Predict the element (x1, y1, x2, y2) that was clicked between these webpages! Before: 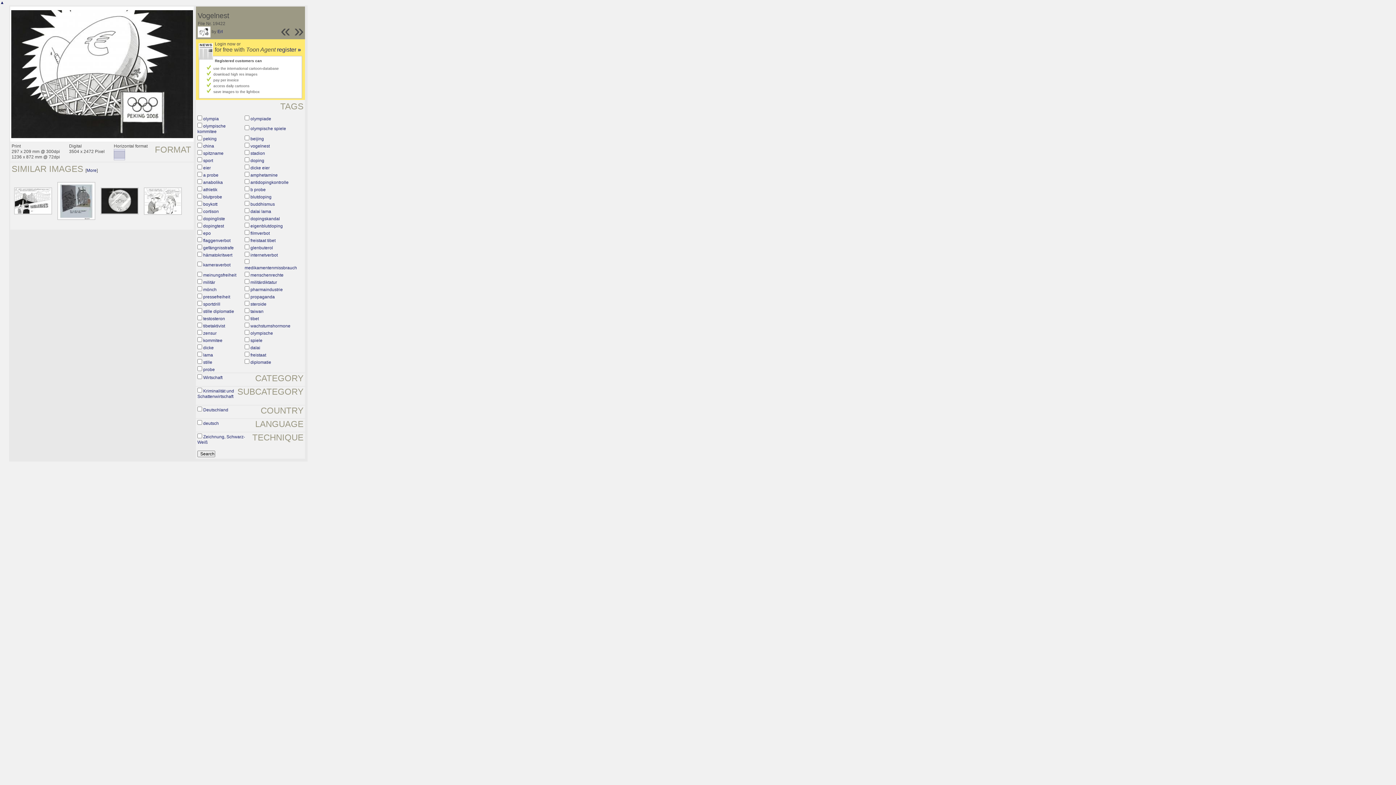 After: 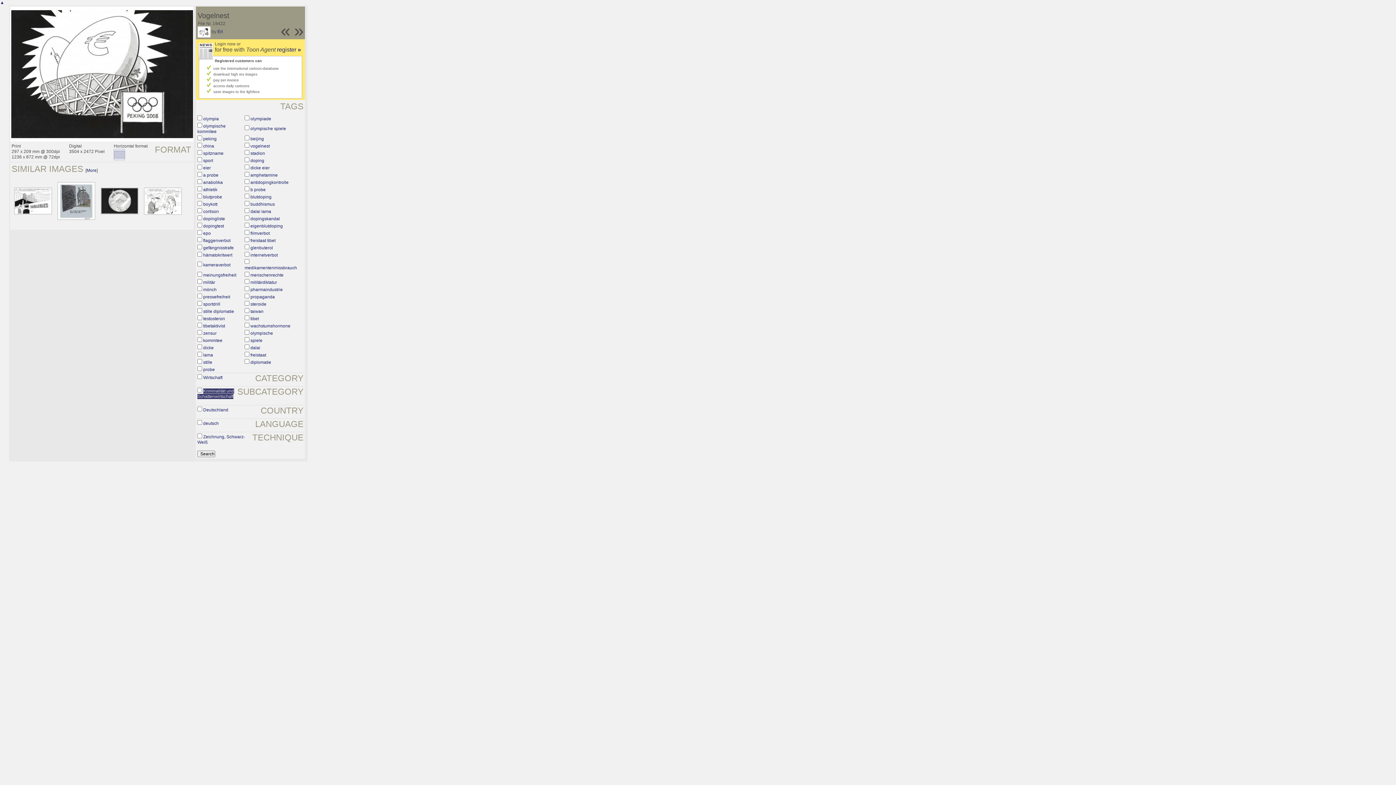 Action: label: Kriminalität und Schattenwirtschaft bbox: (197, 388, 234, 399)